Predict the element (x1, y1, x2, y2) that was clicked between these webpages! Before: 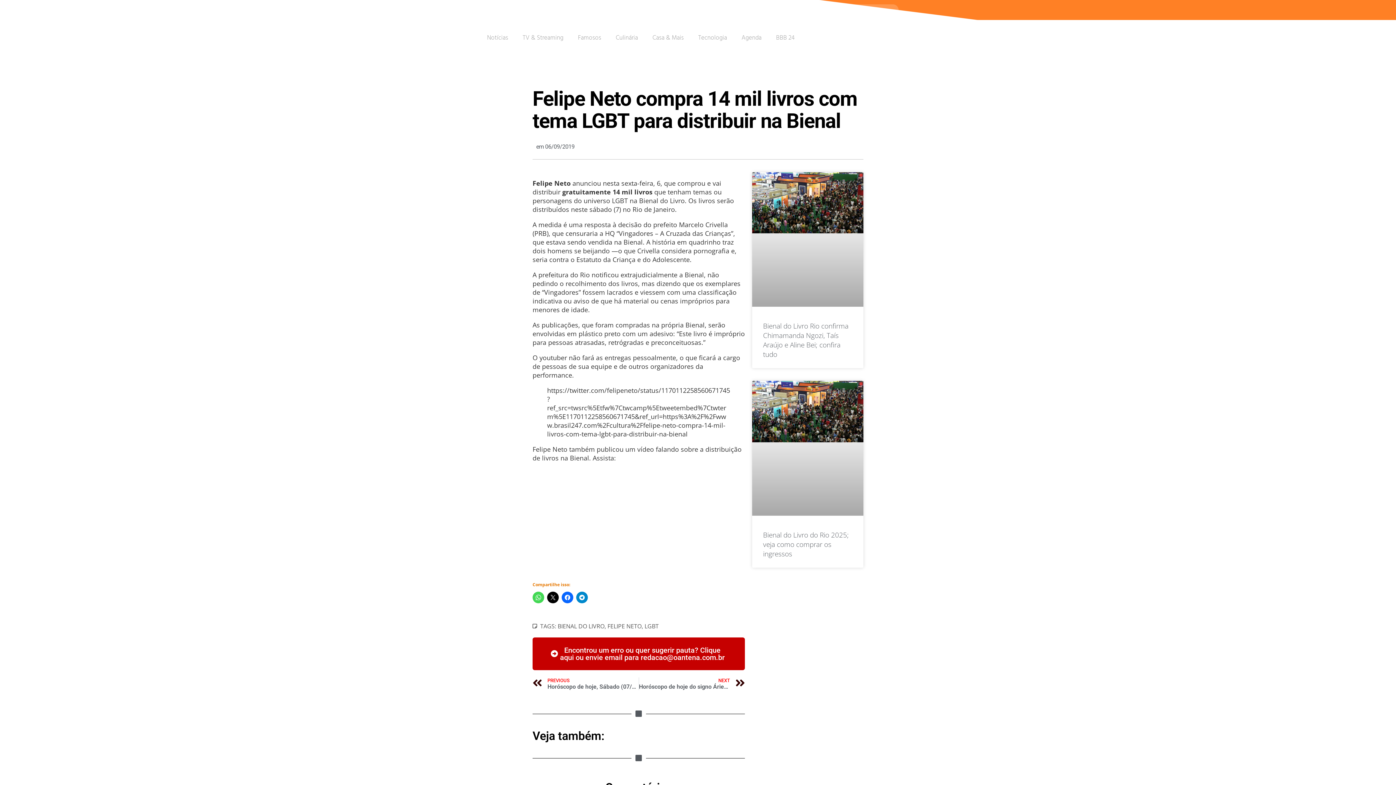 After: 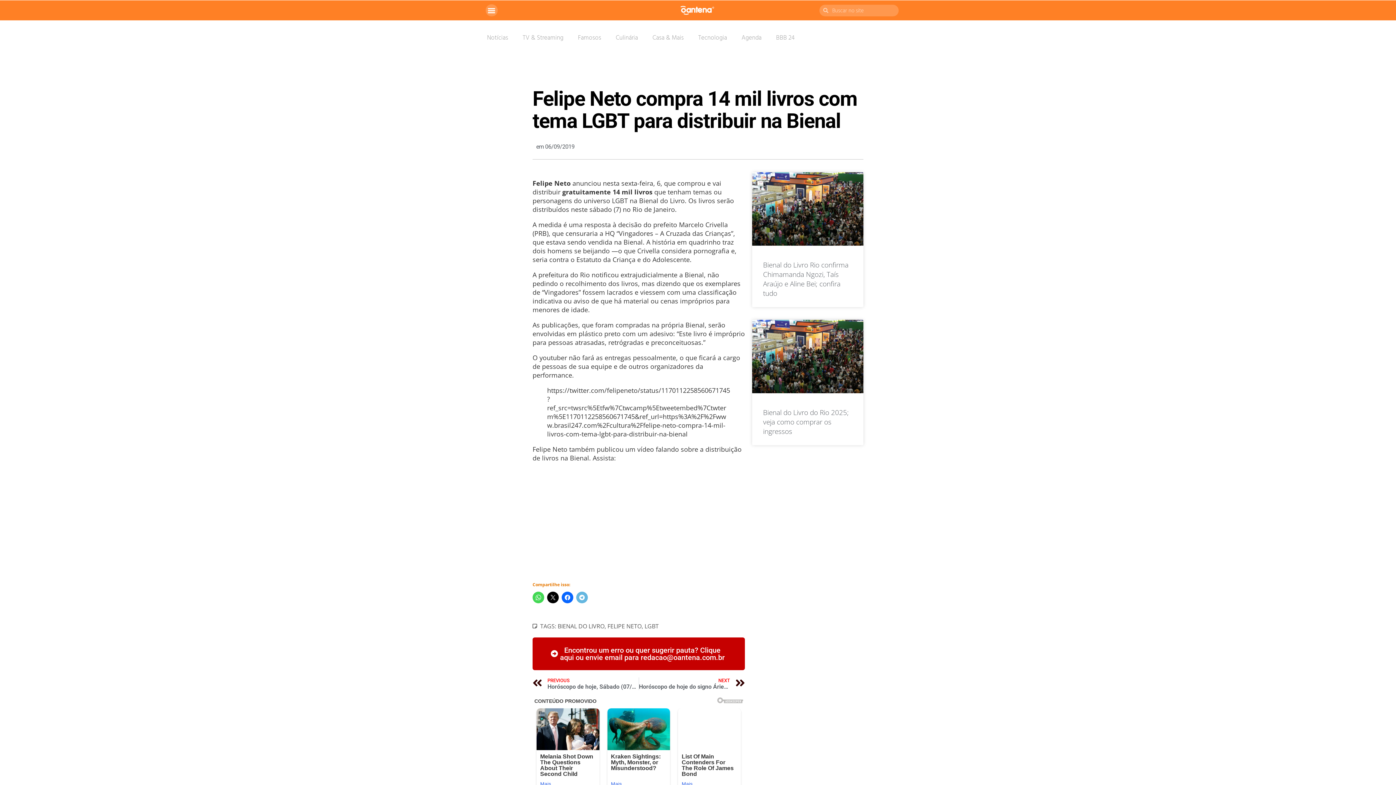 Action: bbox: (576, 592, 587, 603)